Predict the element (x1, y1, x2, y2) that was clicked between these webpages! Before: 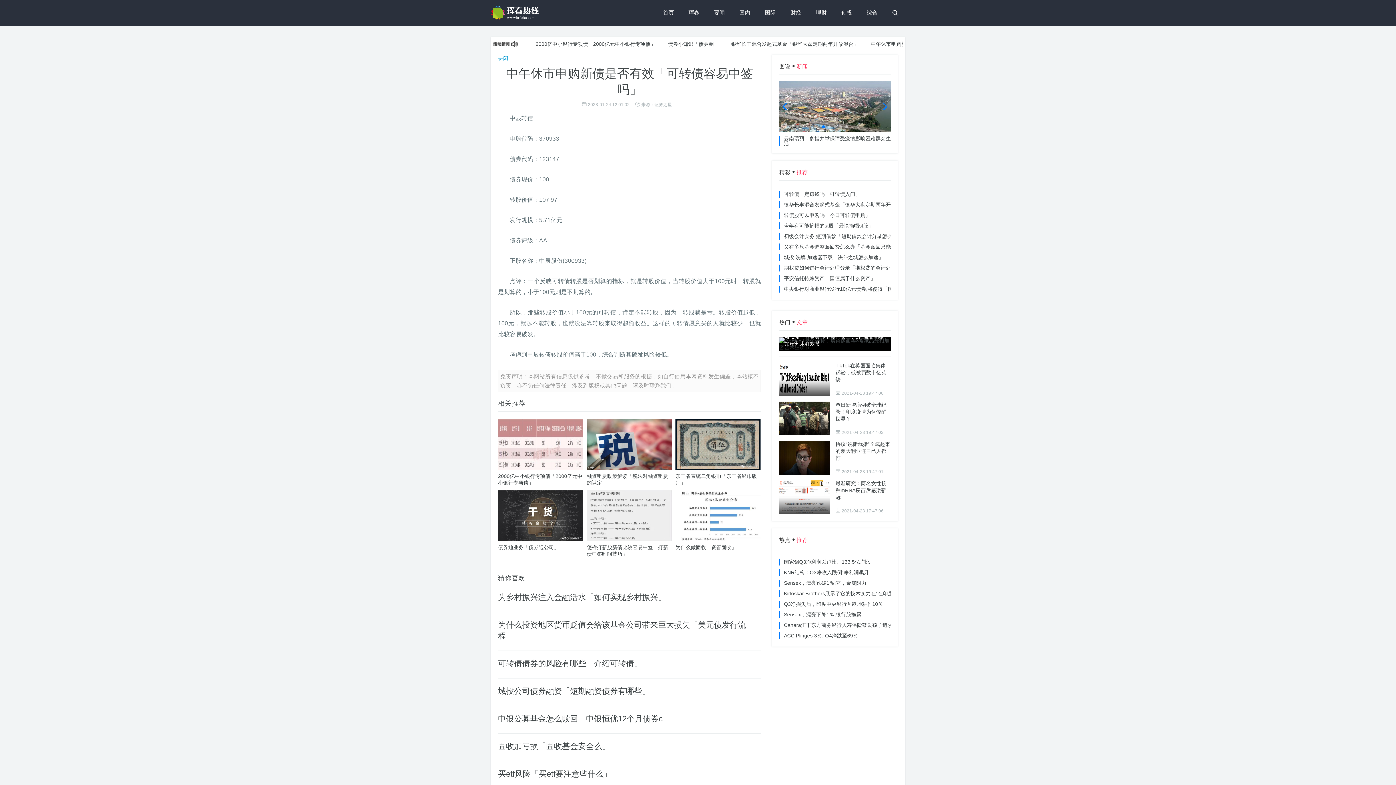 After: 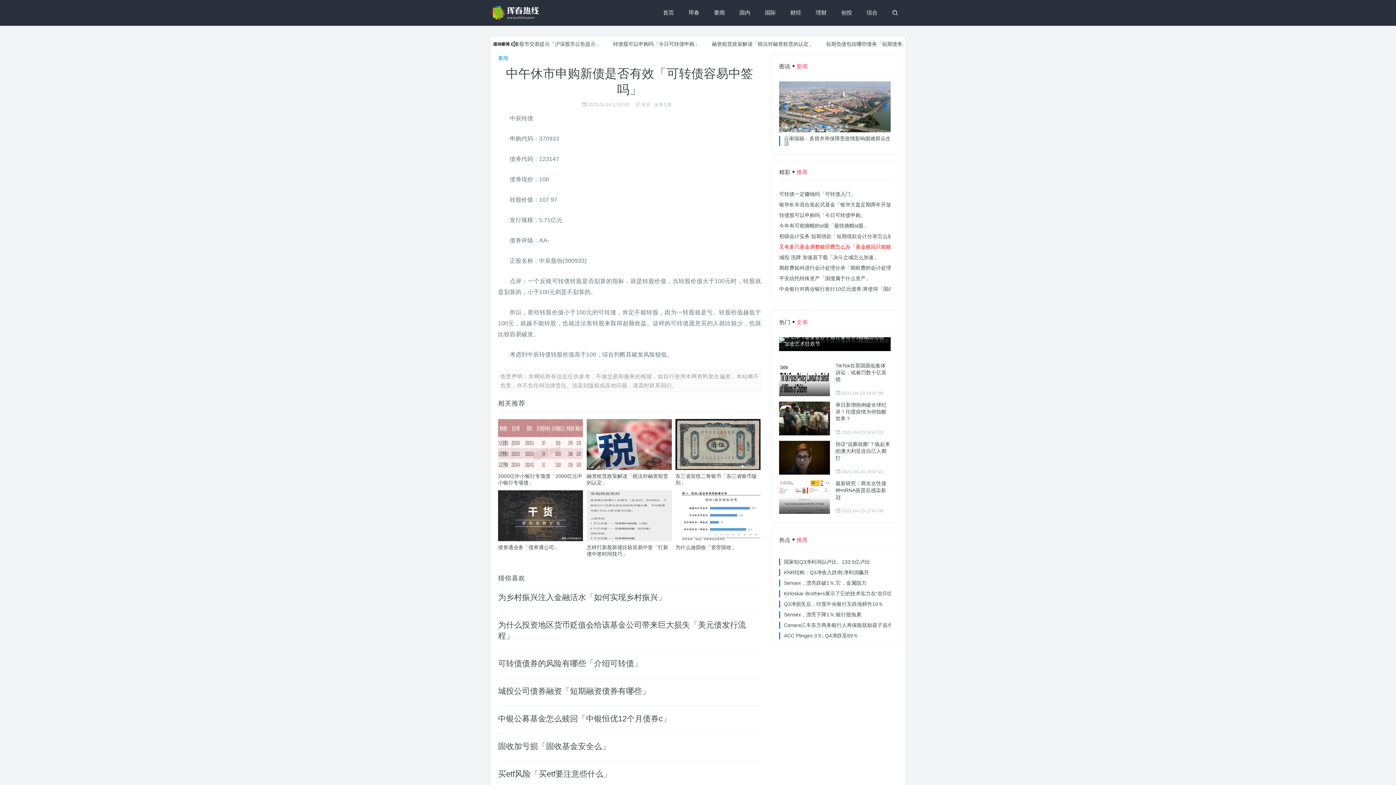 Action: label: 又有多只基金调整赎回费怎么办「基金赎回只能赎回一部分」 bbox: (784, 244, 921, 249)